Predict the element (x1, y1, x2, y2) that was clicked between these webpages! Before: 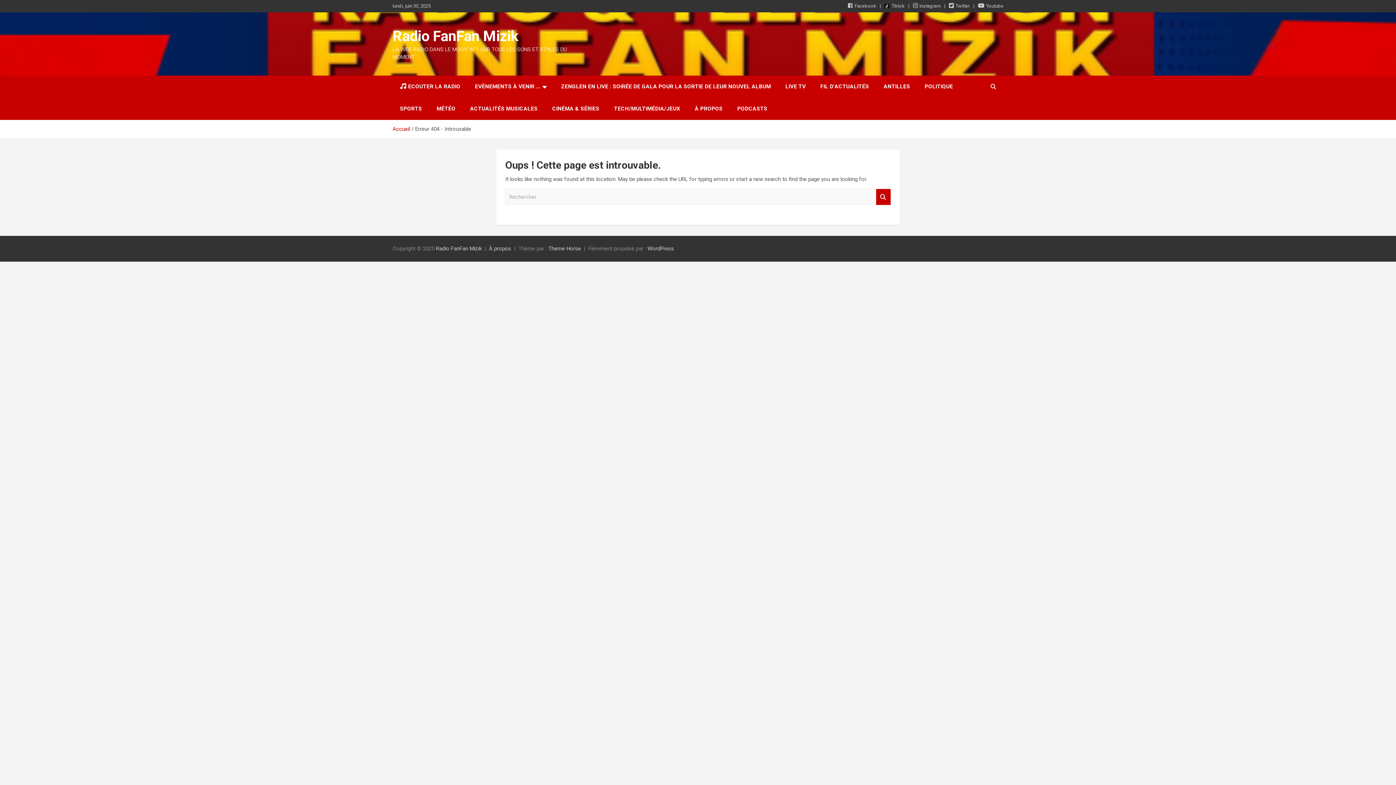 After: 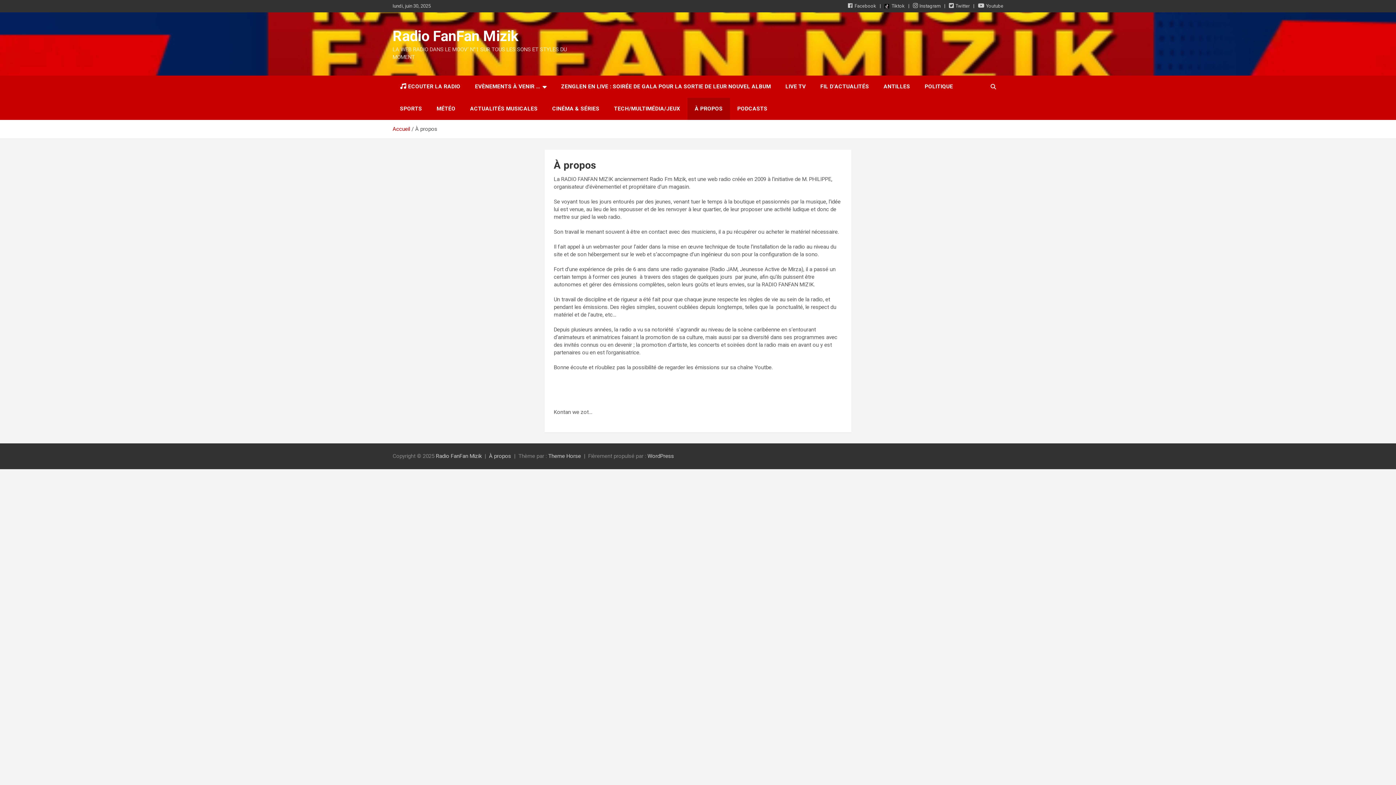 Action: label: À propos bbox: (489, 245, 511, 252)